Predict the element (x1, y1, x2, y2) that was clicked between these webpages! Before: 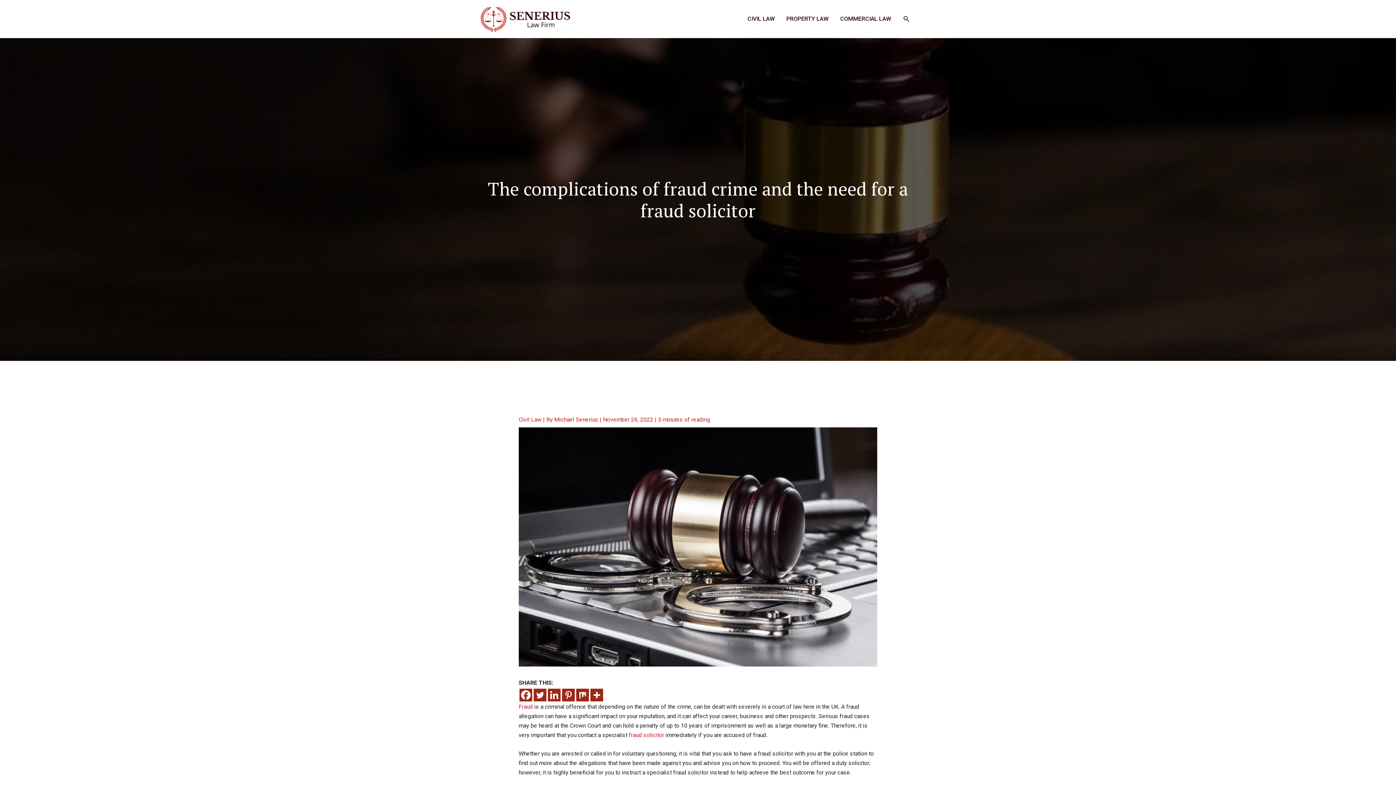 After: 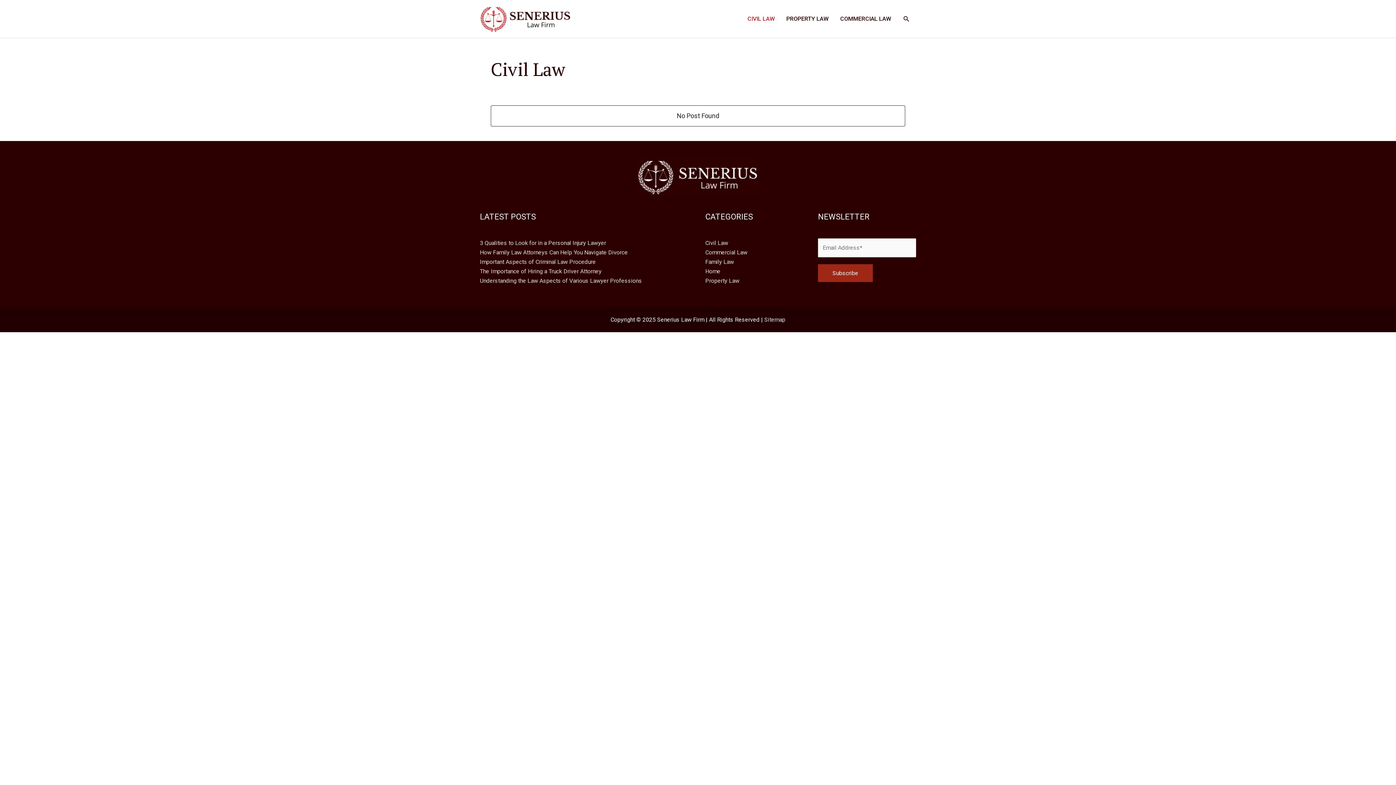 Action: label: Civil Law bbox: (518, 416, 541, 423)